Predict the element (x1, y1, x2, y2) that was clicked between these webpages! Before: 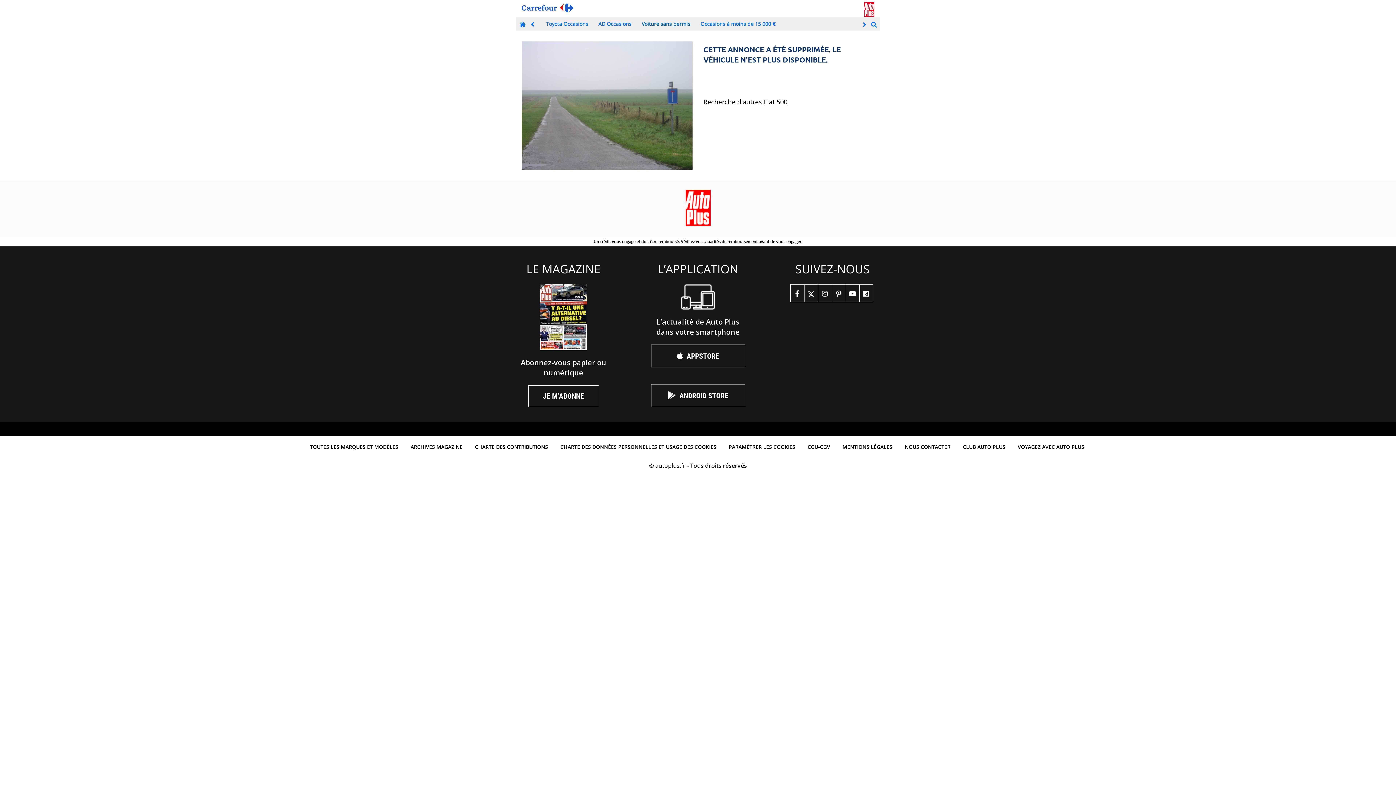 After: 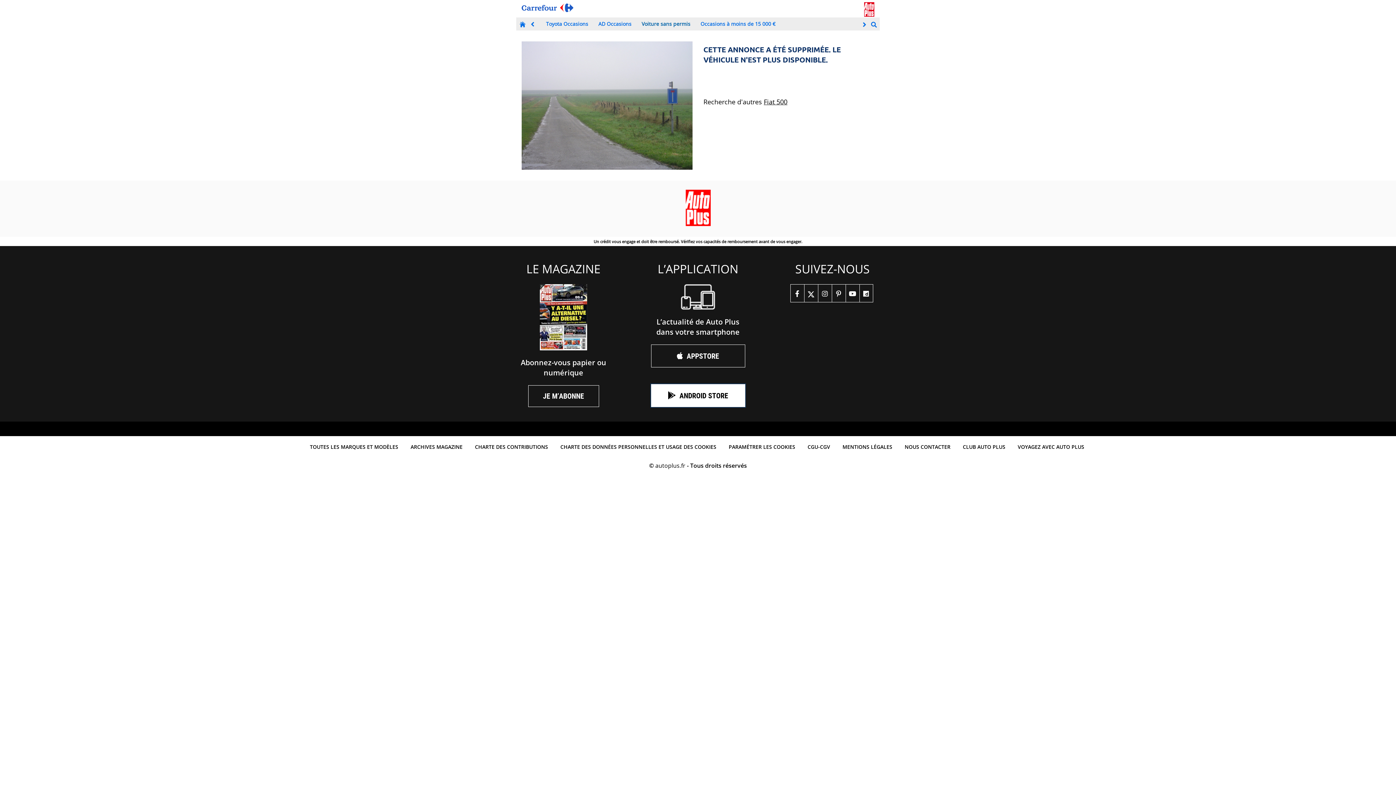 Action: label: ANDROID STORE bbox: (651, 384, 745, 407)